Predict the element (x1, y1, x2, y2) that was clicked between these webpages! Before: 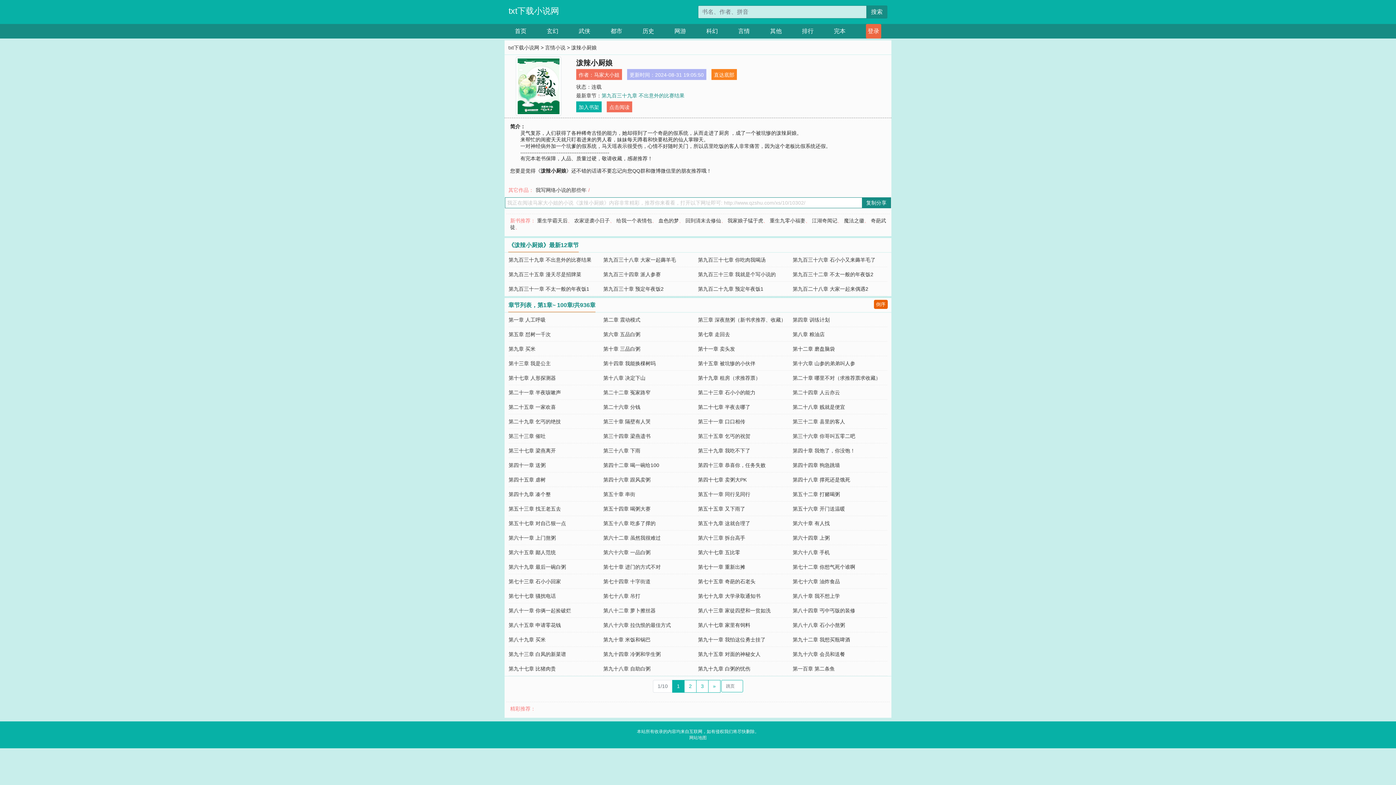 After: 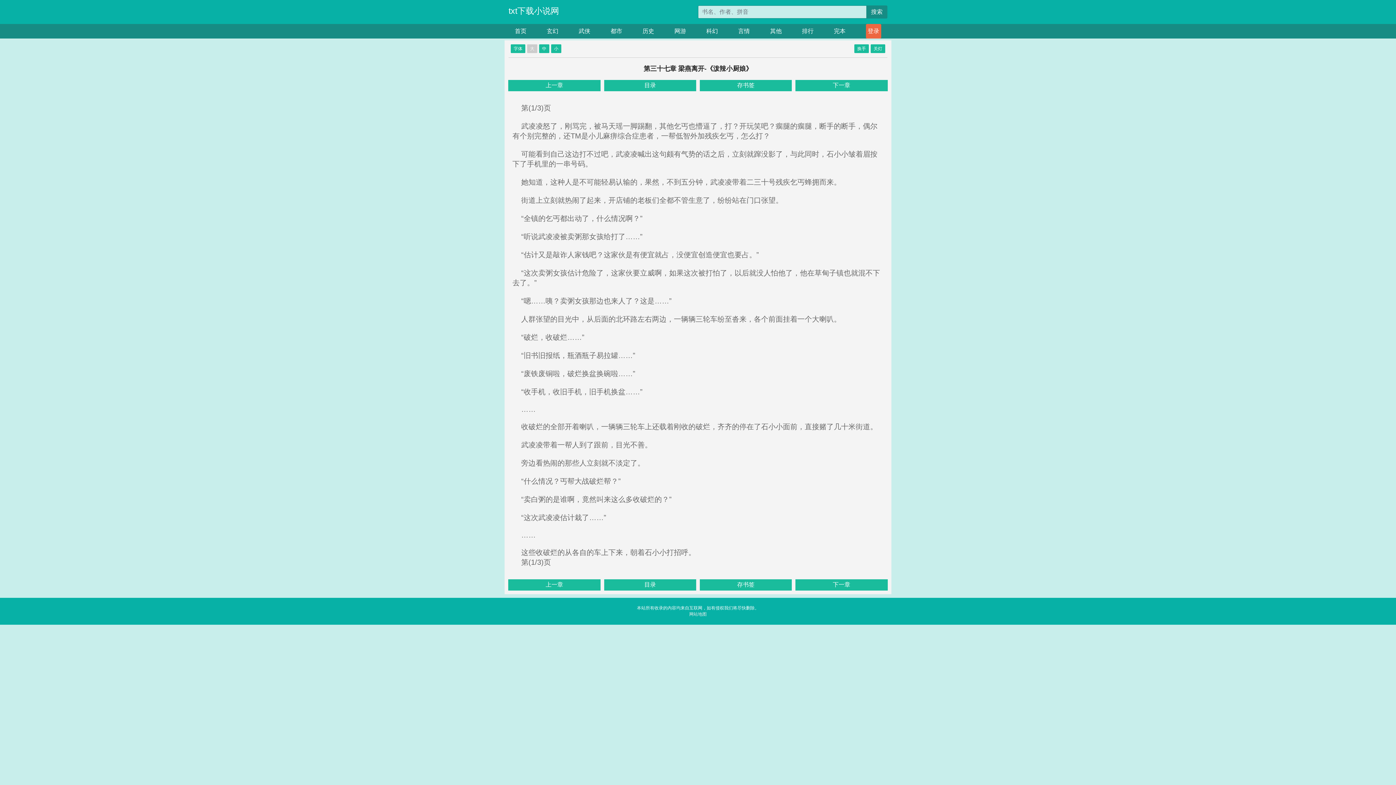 Action: label: 第三十七章 梁燕离开 bbox: (508, 448, 556, 453)